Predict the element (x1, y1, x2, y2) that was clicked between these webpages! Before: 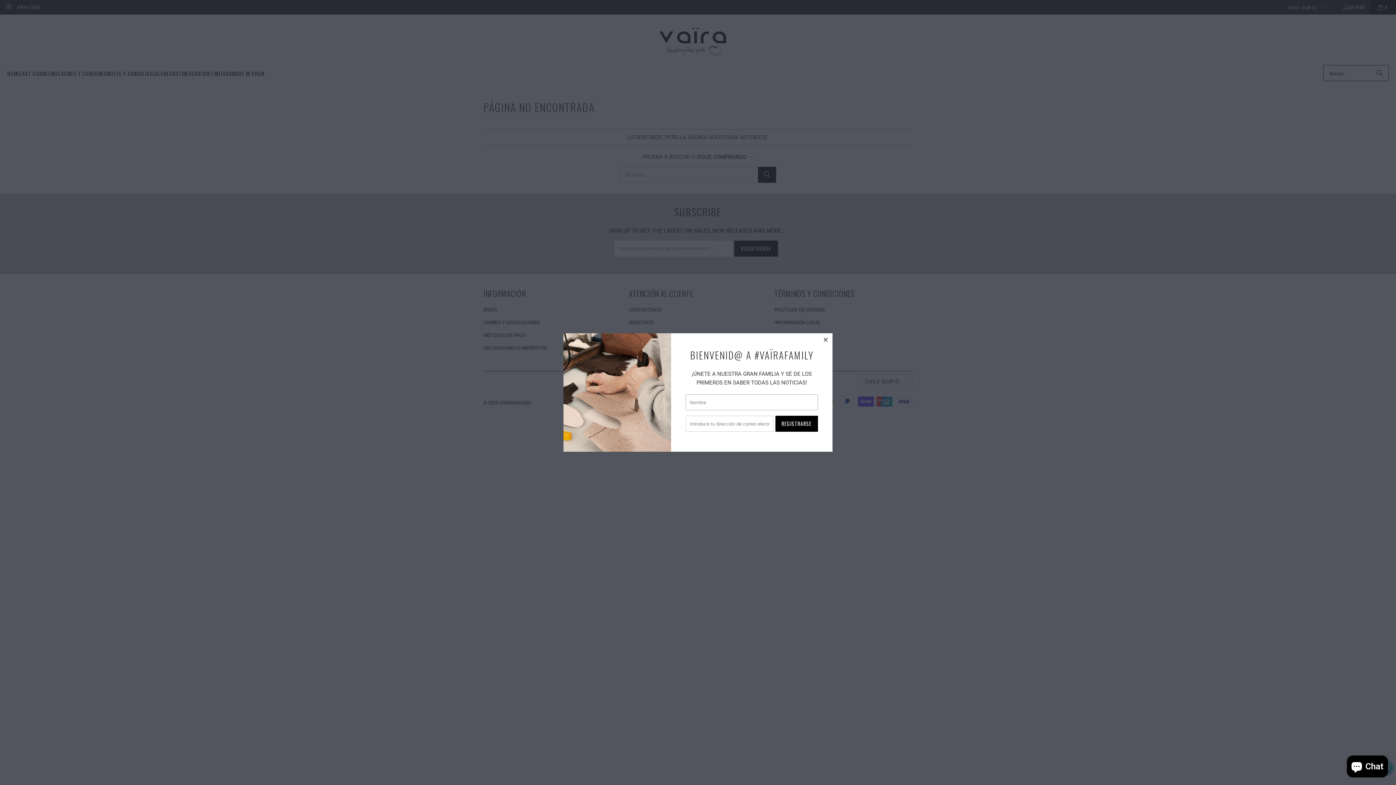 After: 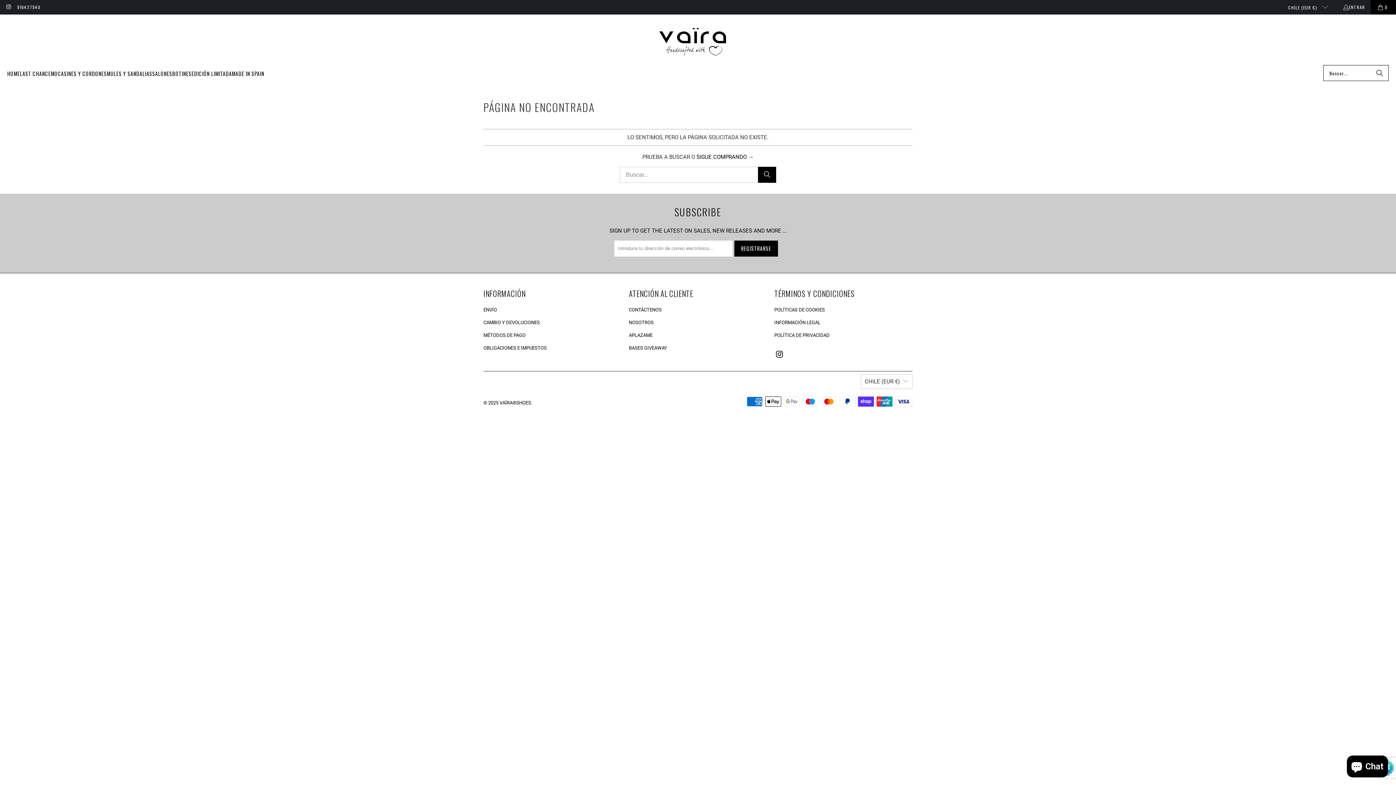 Action: bbox: (819, 333, 832, 346) label: close